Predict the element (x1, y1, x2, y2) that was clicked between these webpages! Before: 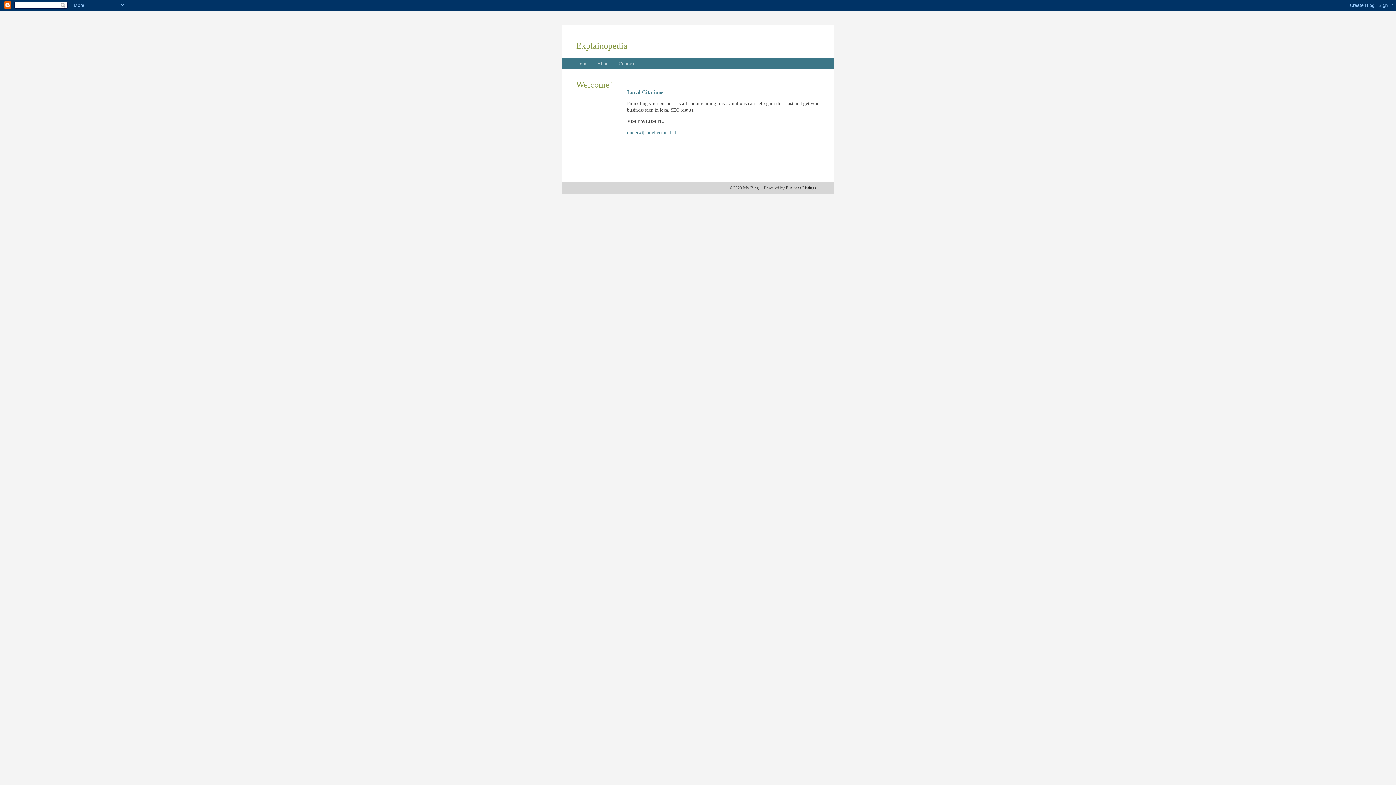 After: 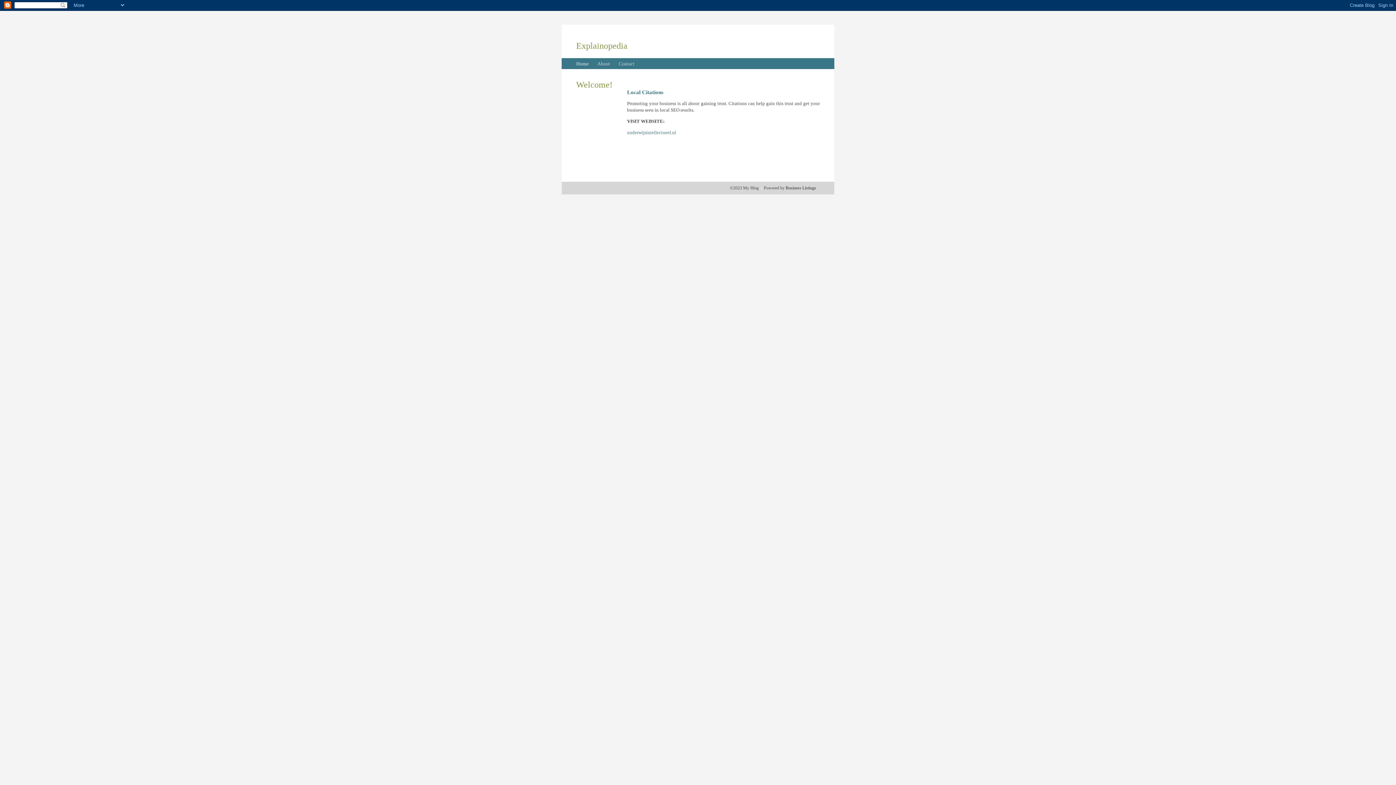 Action: bbox: (576, 61, 588, 66) label: Home